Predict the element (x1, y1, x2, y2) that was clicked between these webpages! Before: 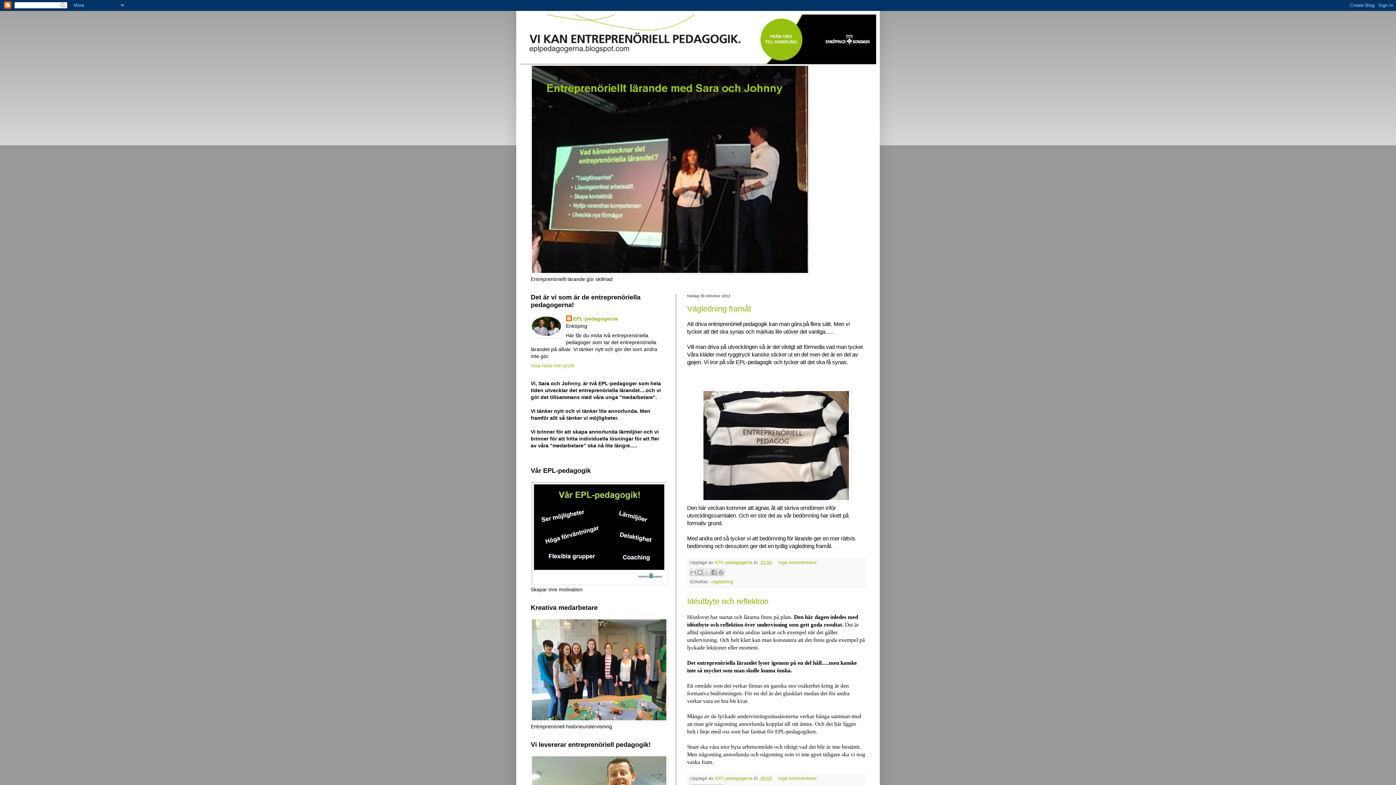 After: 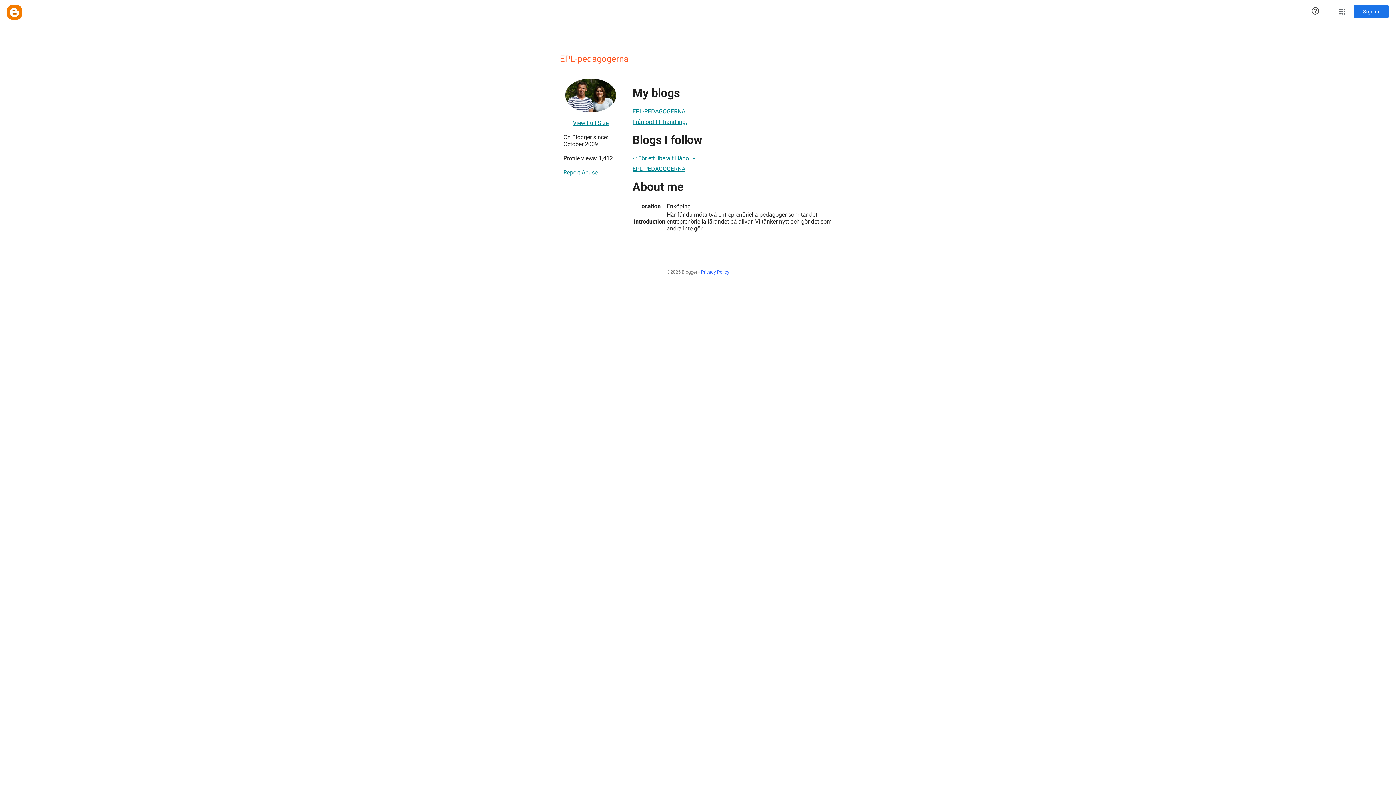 Action: label: EPL-pedagogerna  bbox: (715, 560, 754, 565)